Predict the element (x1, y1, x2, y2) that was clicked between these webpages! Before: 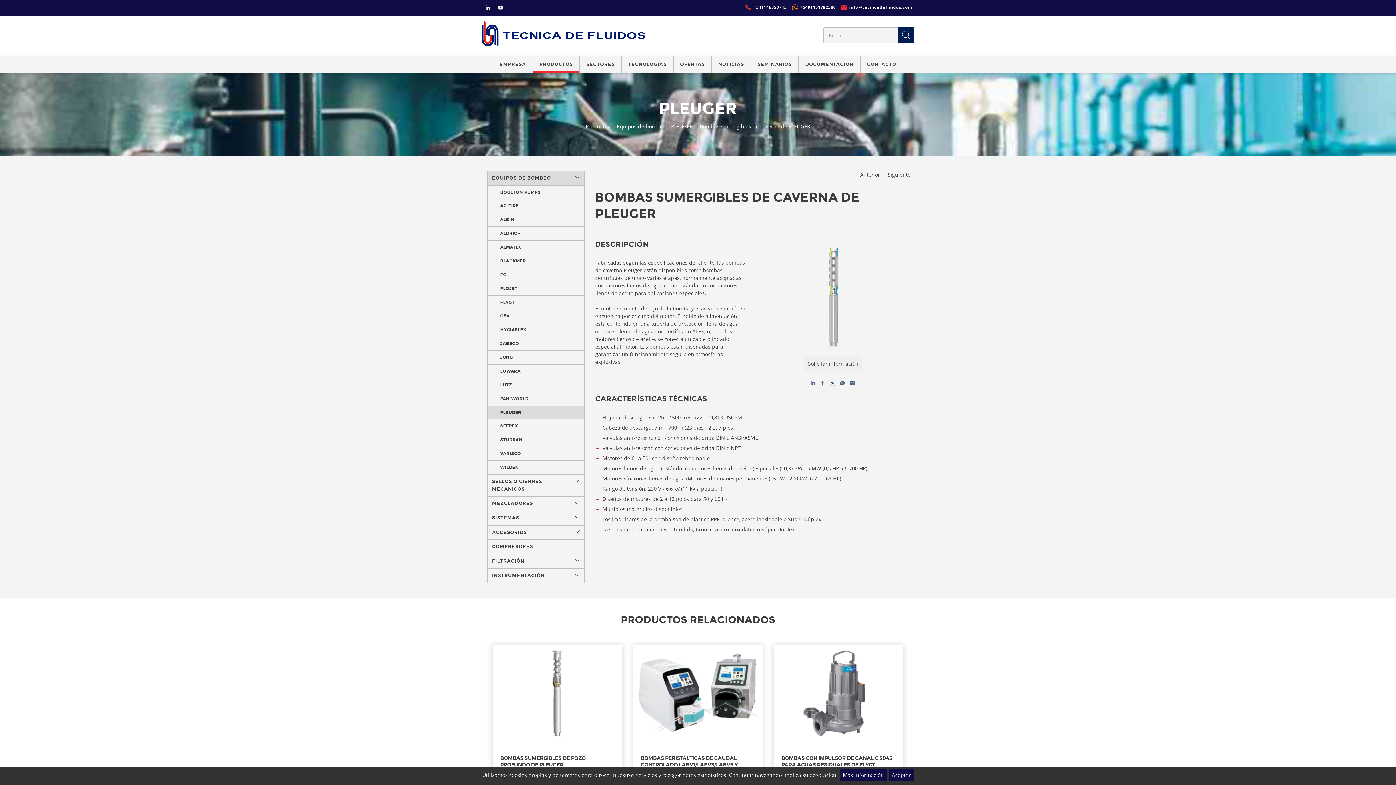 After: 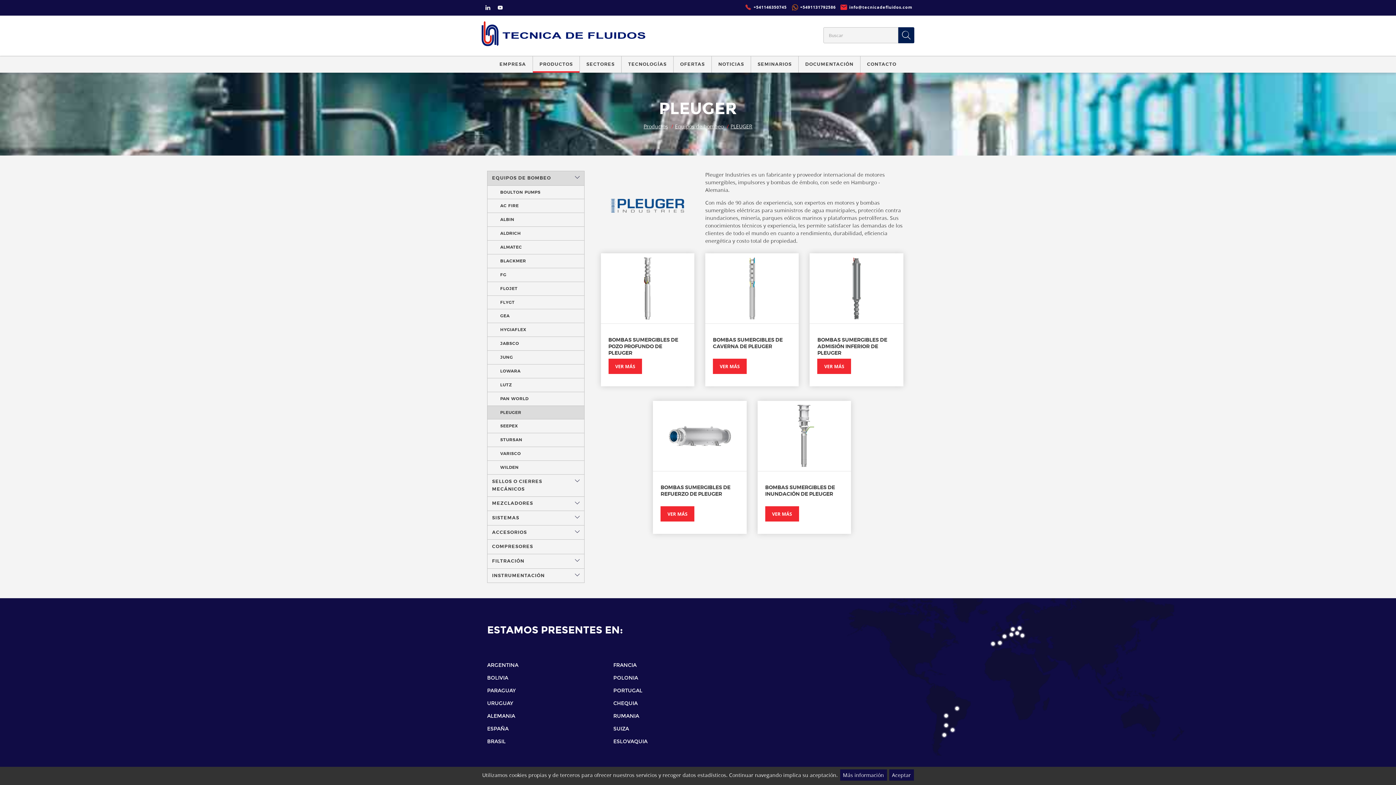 Action: bbox: (487, 405, 584, 419) label: PLEUGER